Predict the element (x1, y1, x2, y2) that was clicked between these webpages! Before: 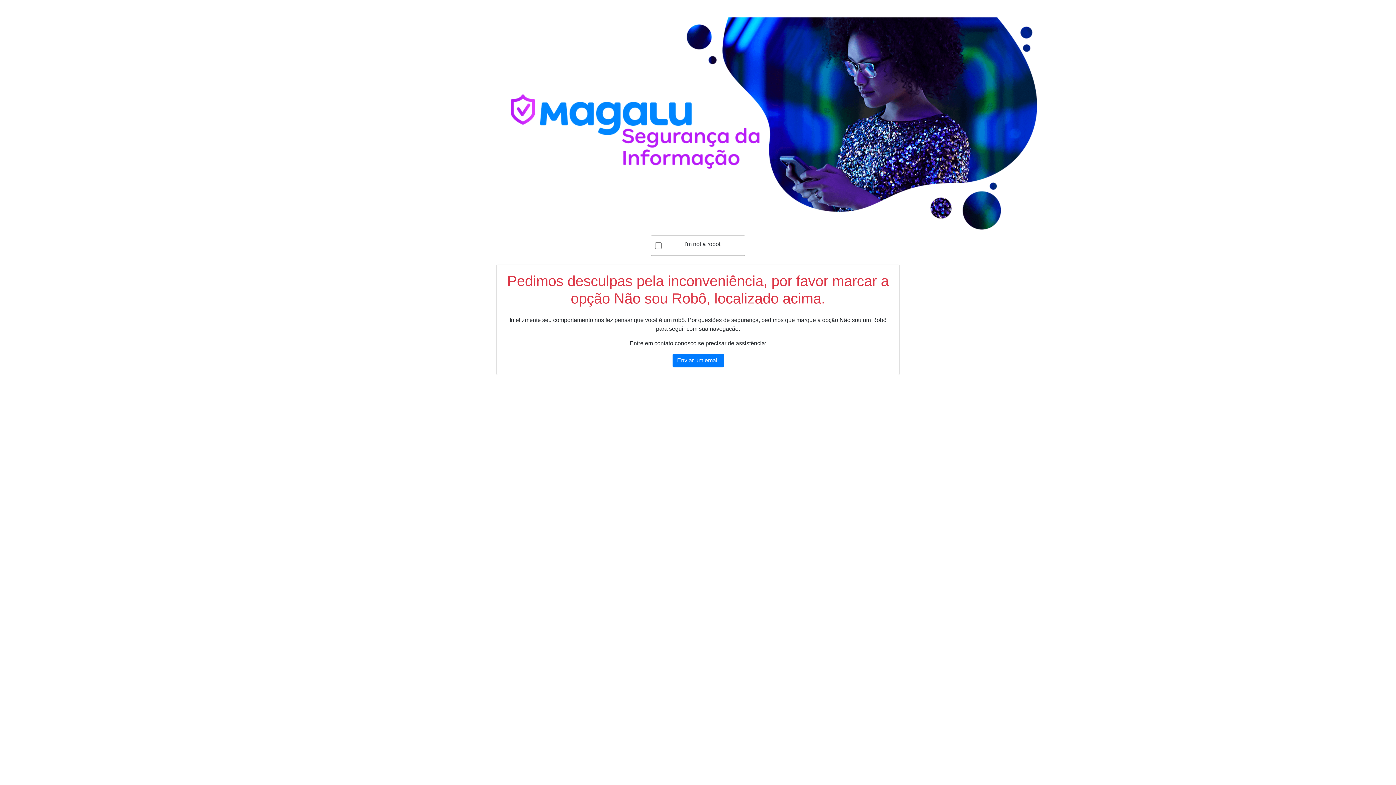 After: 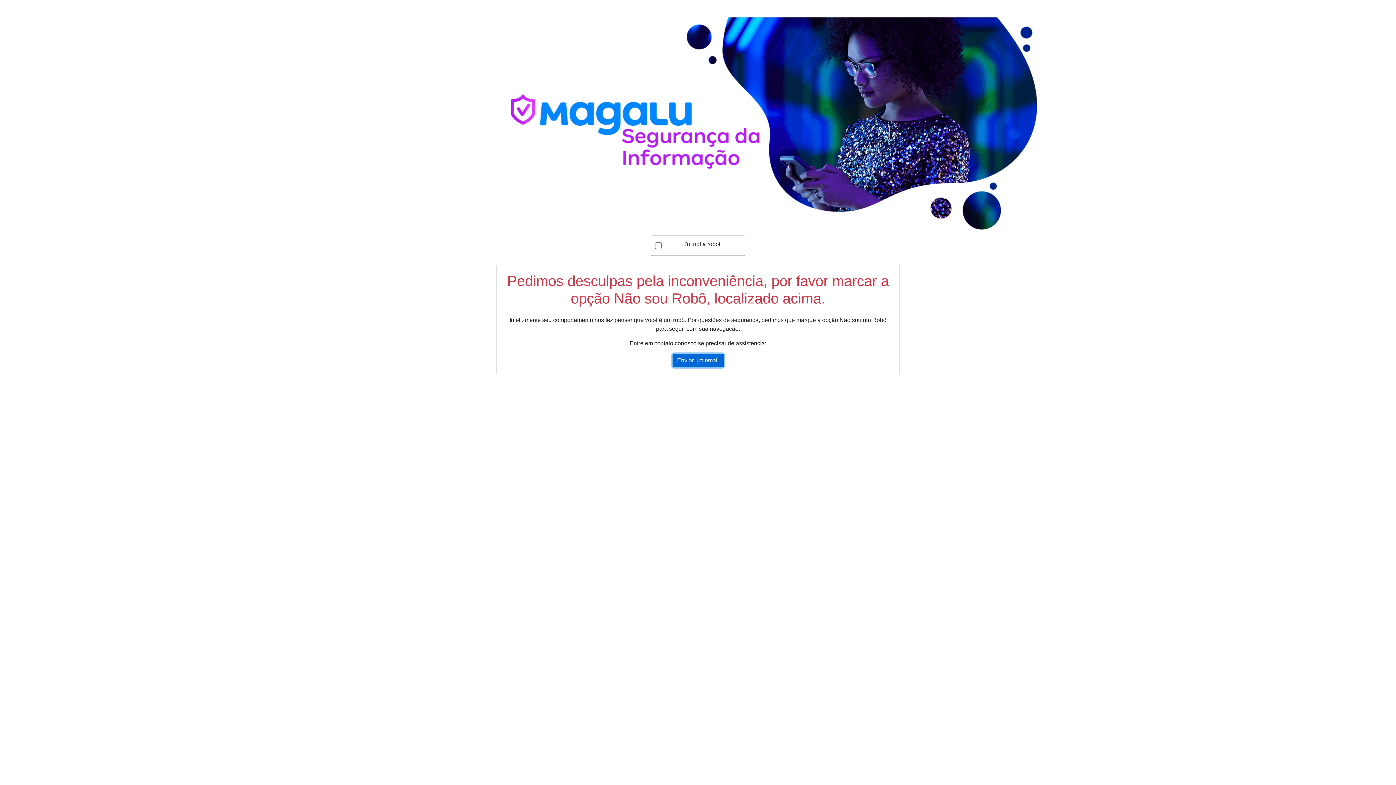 Action: label: Enviar um email bbox: (672, 353, 723, 367)